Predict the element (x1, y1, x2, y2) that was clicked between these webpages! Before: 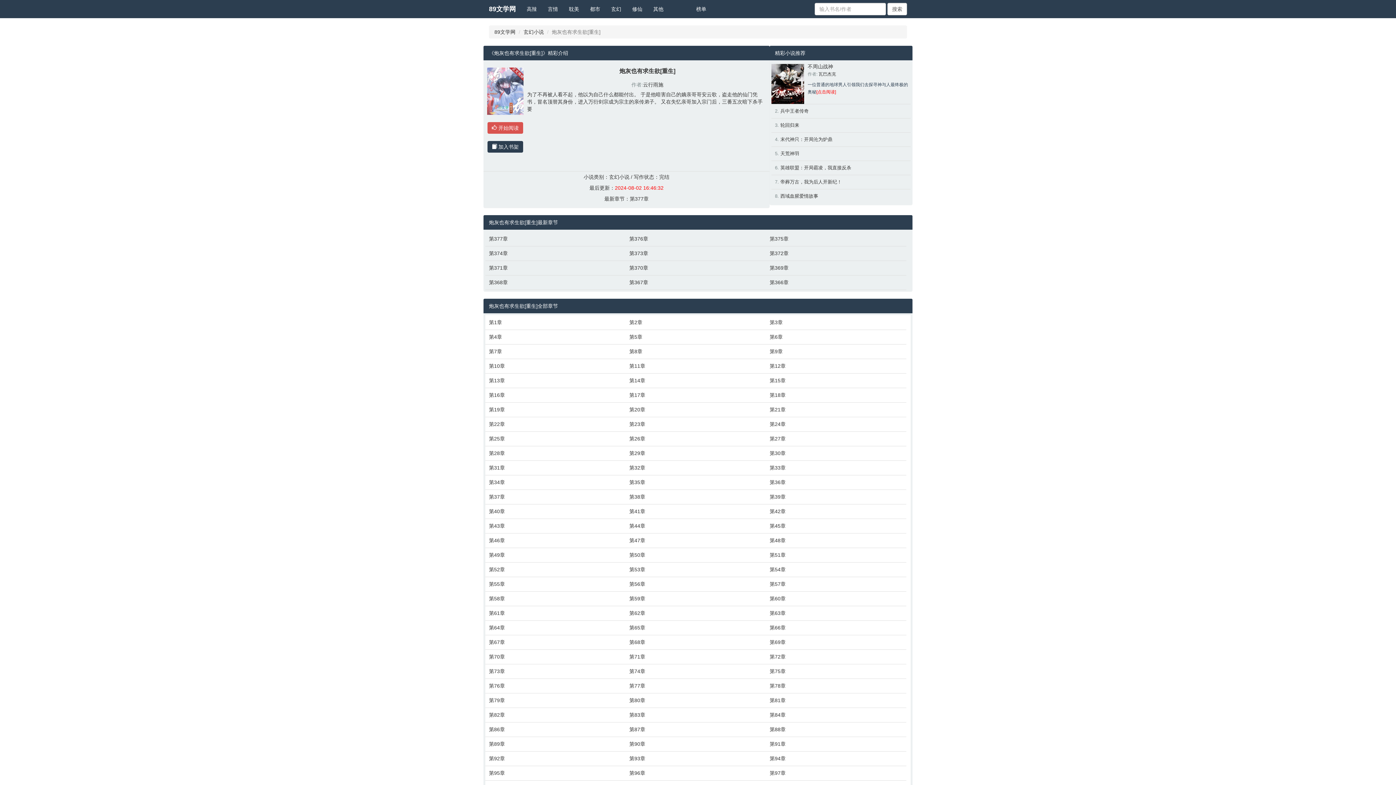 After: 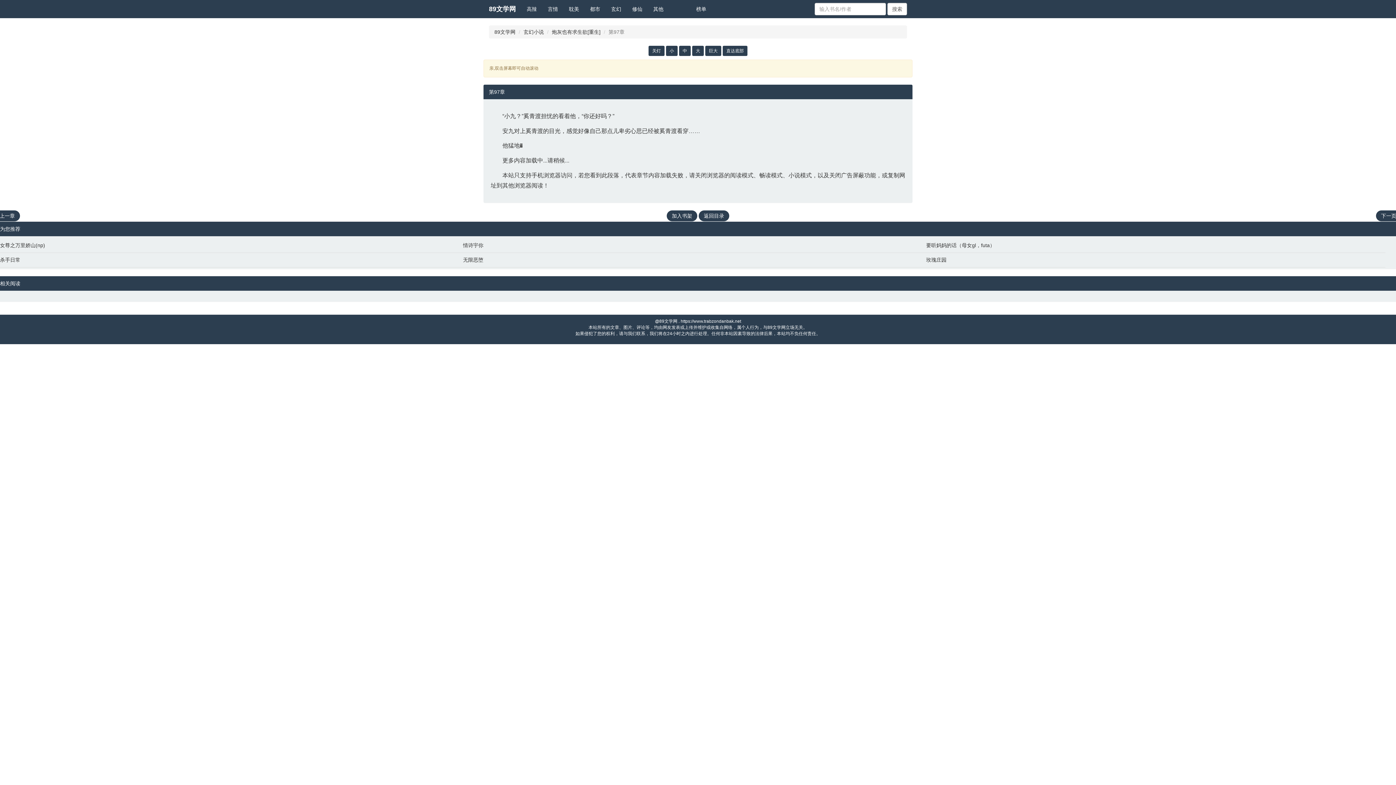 Action: bbox: (769, 769, 903, 777) label: 第97章